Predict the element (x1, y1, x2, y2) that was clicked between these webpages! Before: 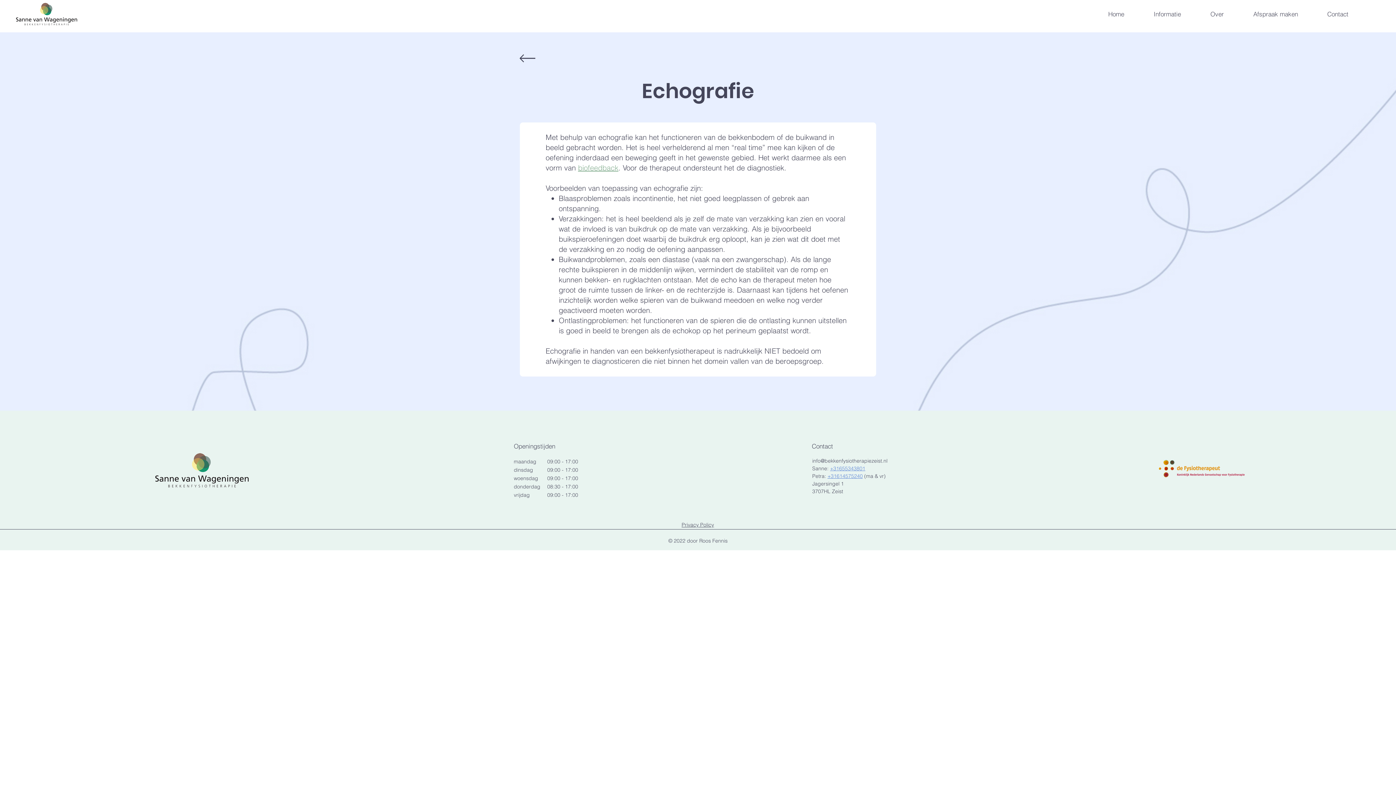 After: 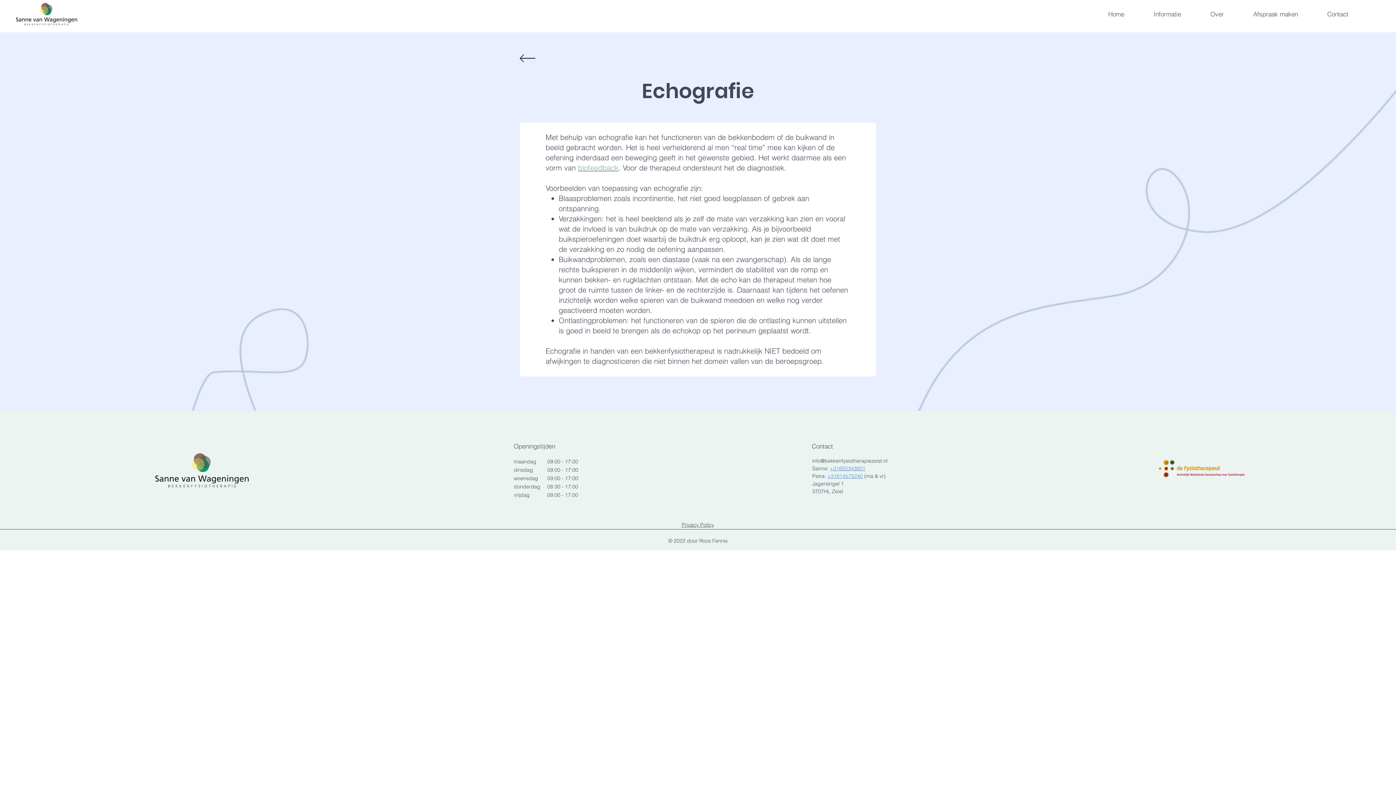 Action: label: info@bekkenfysiotherapiezeist.nl bbox: (812, 457, 887, 464)